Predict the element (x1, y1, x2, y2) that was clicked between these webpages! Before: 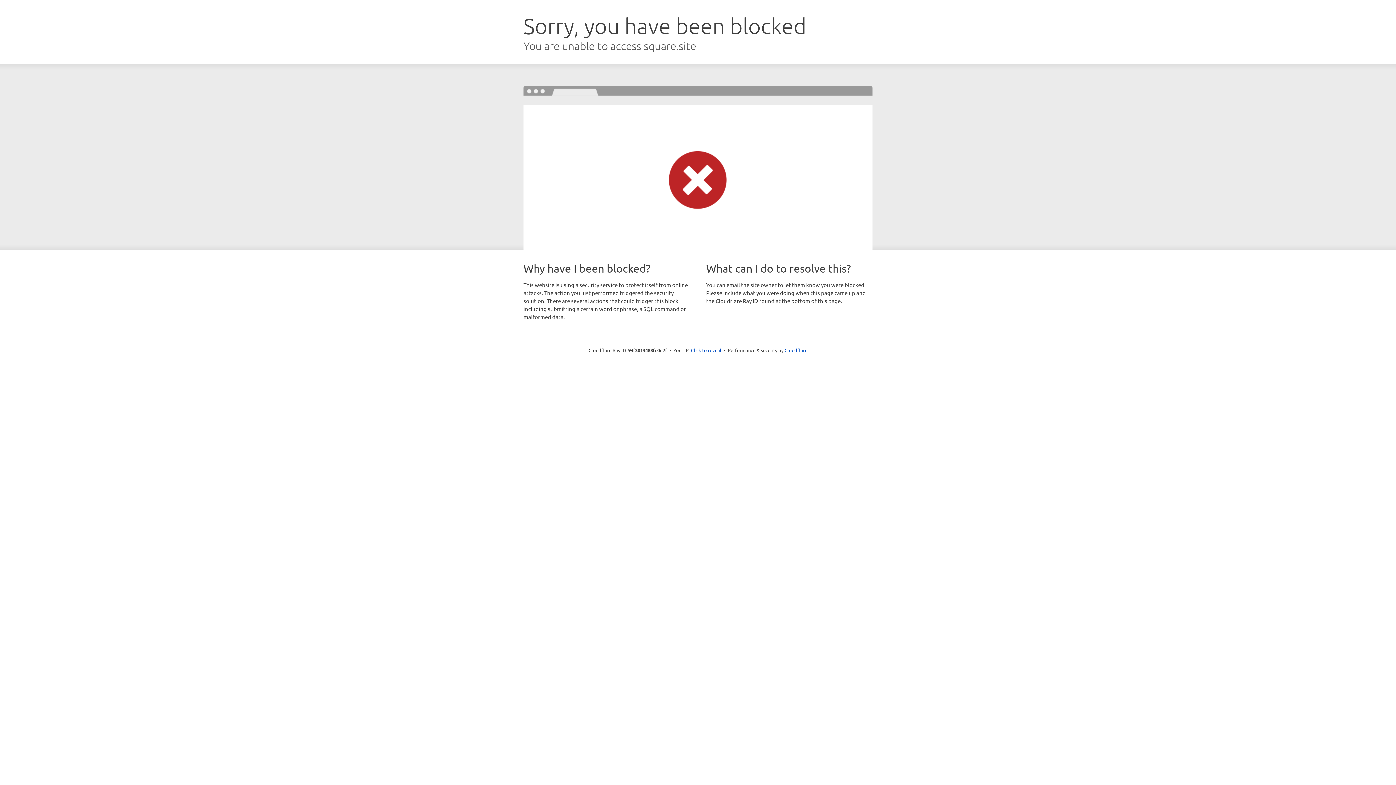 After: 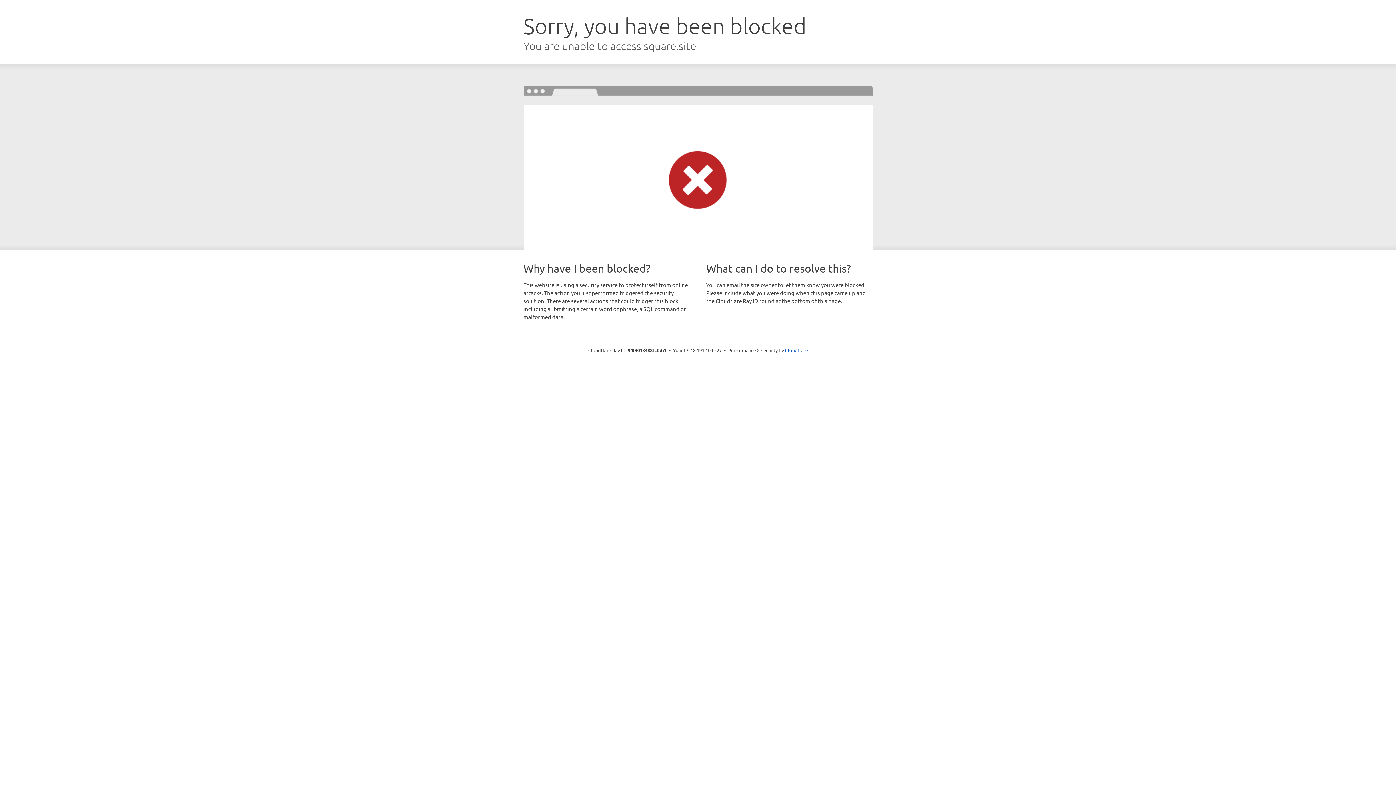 Action: label: Click to reveal bbox: (691, 346, 721, 353)